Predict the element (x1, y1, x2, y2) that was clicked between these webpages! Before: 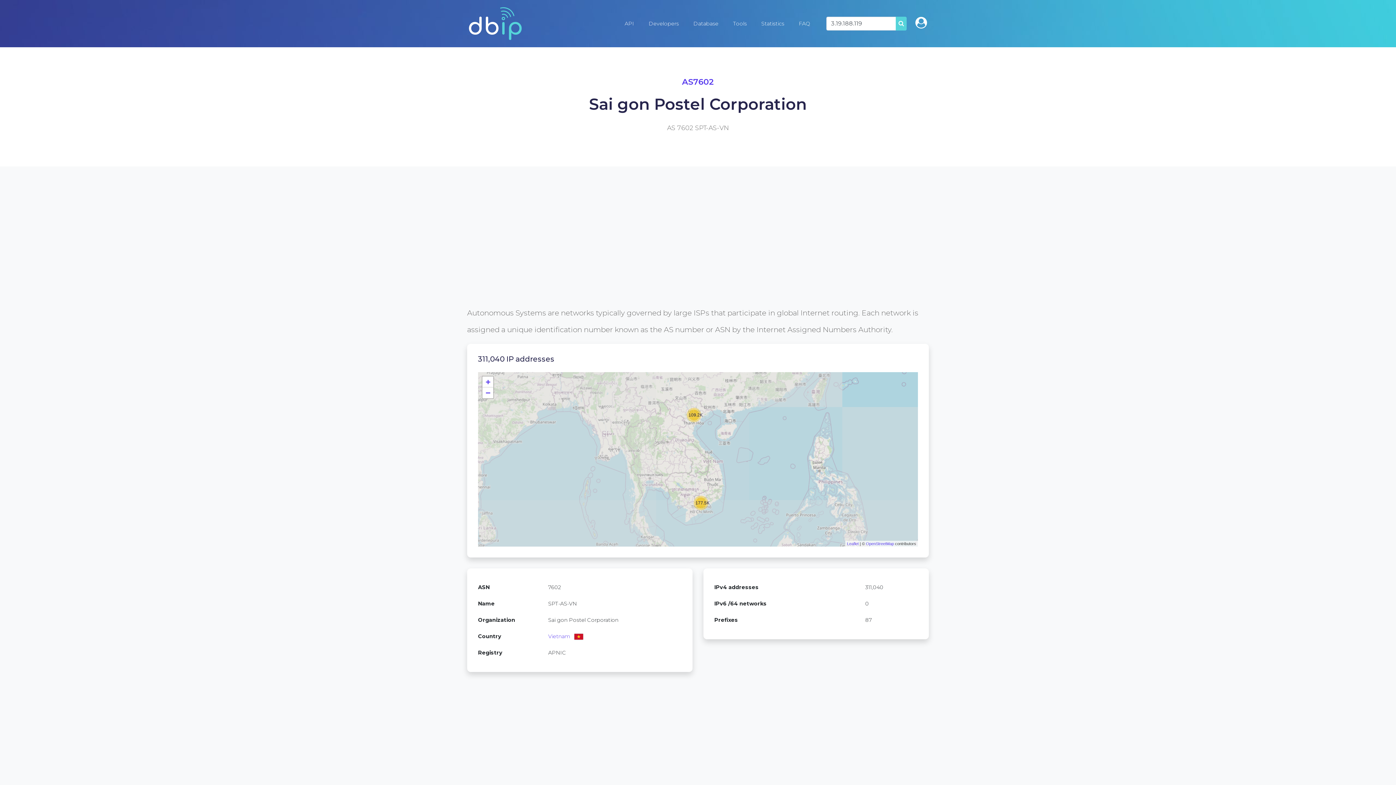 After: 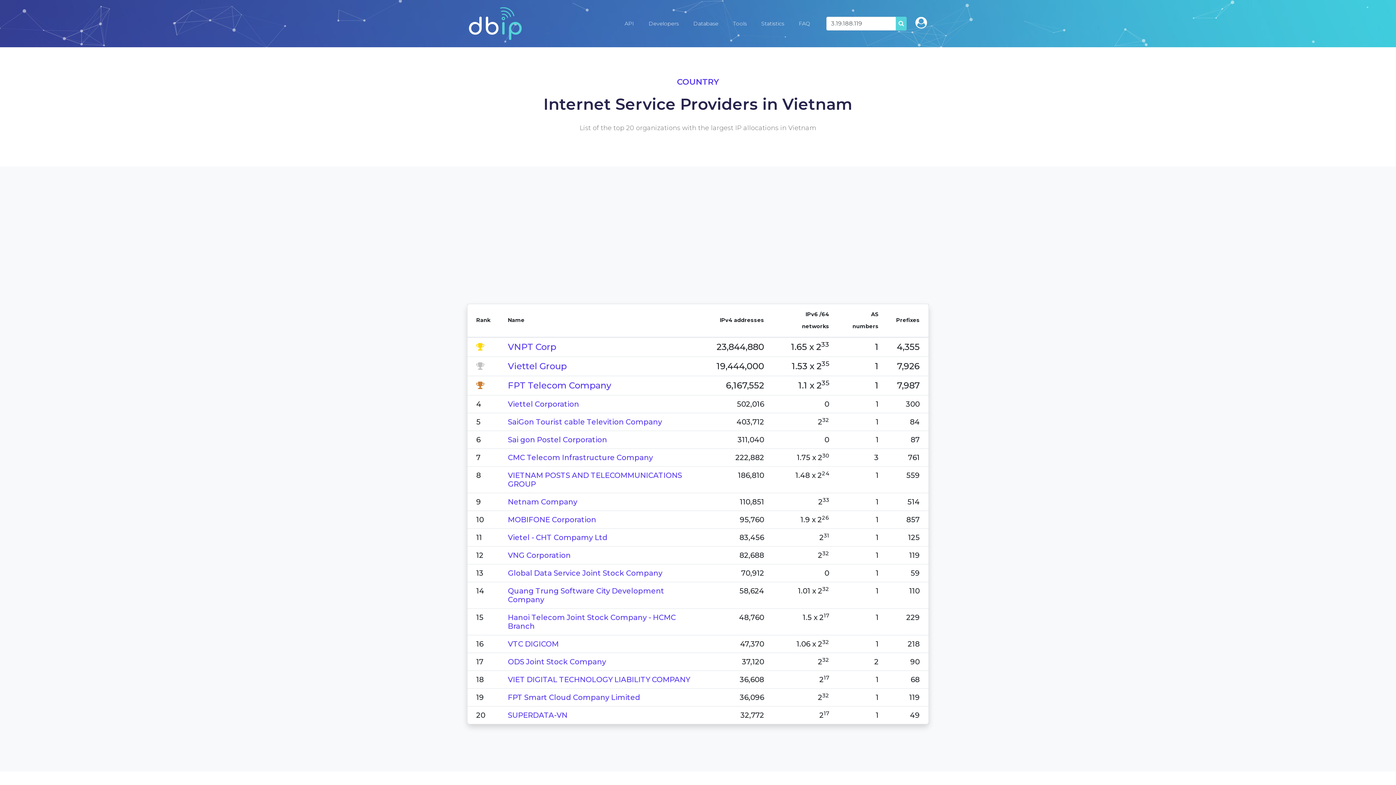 Action: bbox: (548, 633, 570, 640) label: Vietnam